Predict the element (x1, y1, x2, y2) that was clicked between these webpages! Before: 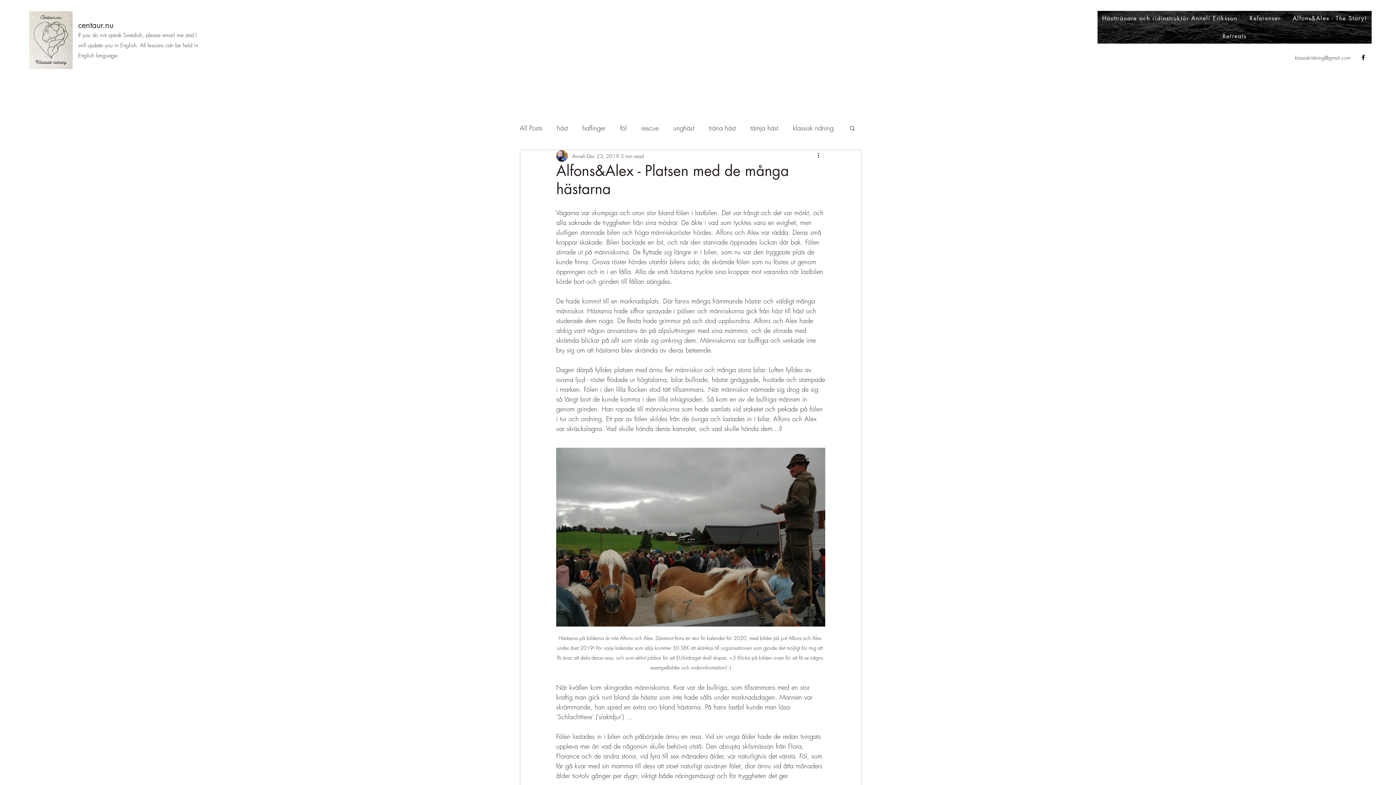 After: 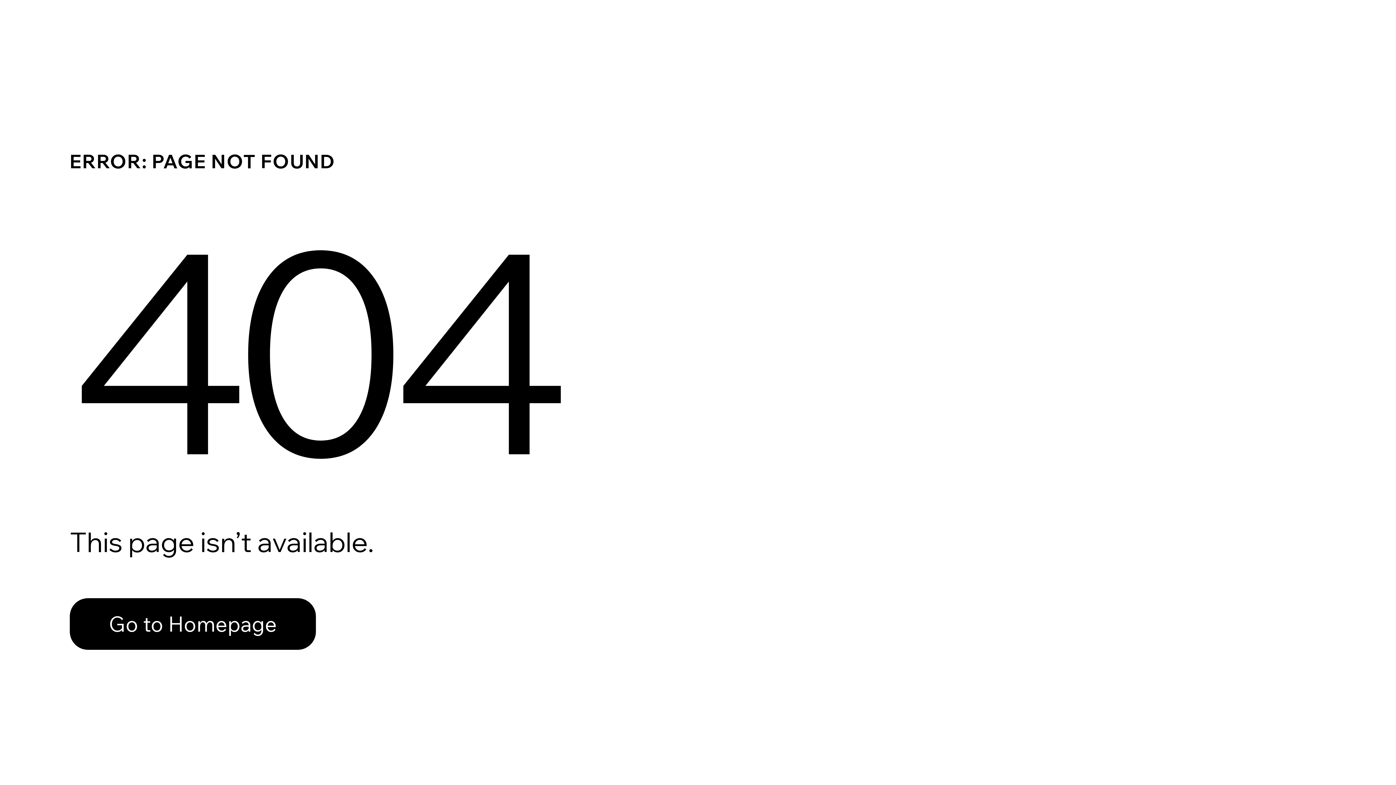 Action: bbox: (556, 448, 825, 626)